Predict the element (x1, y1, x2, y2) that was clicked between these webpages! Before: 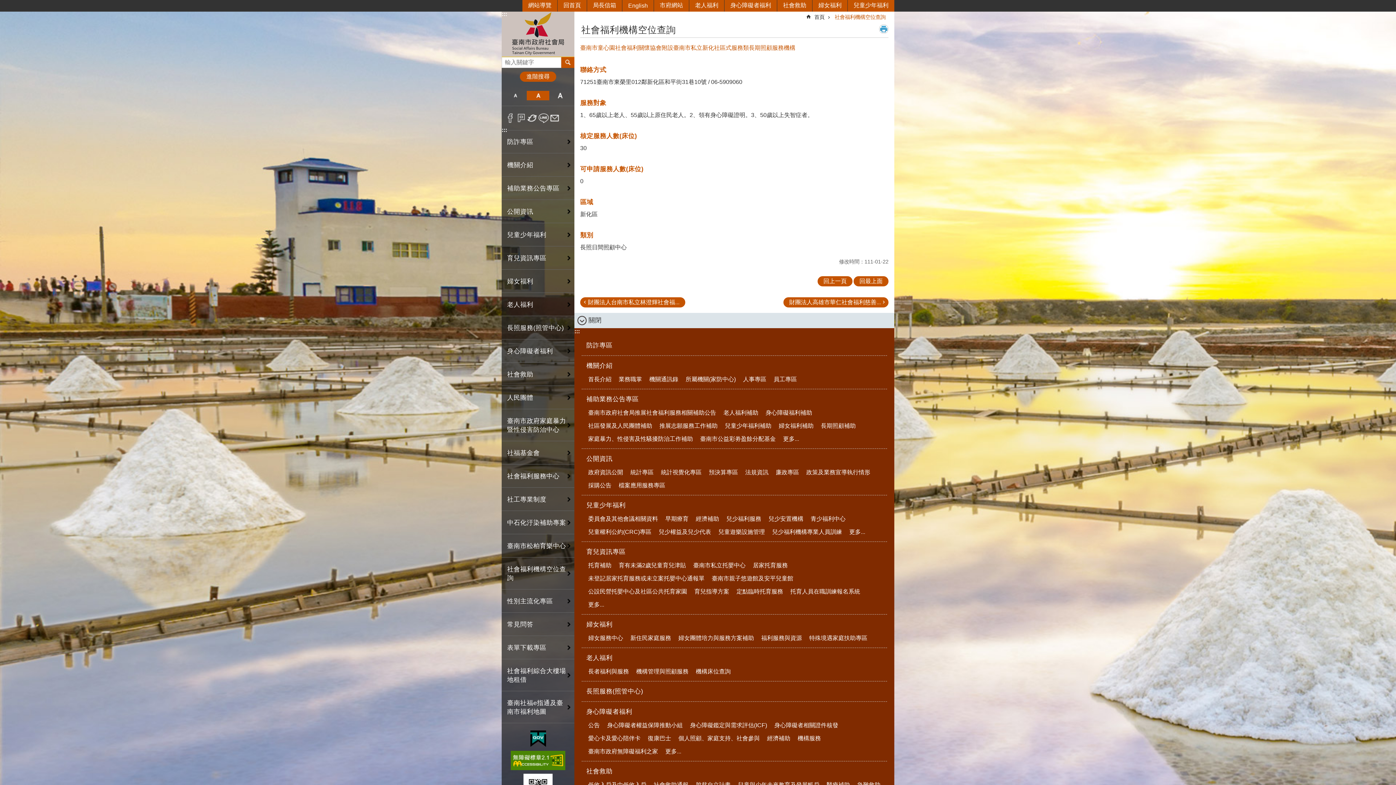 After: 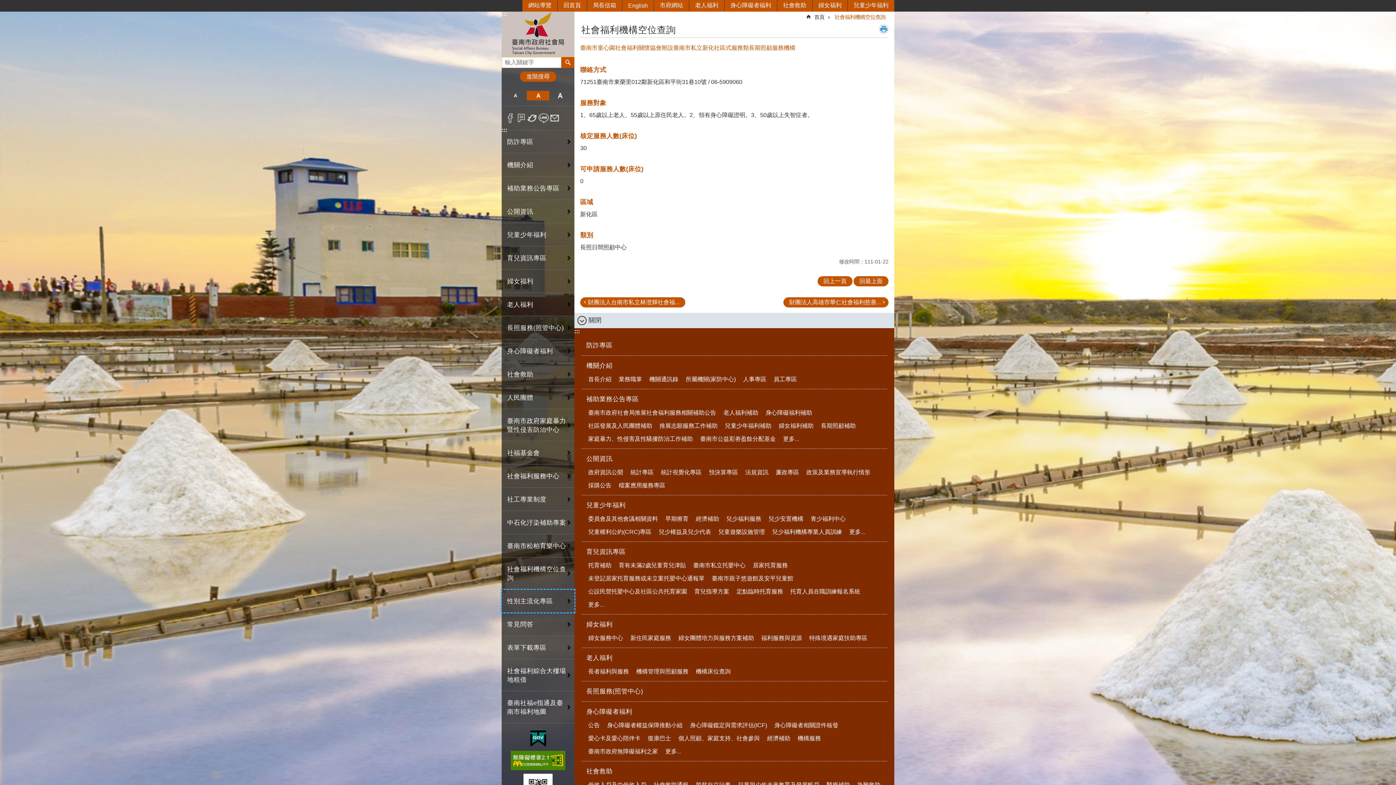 Action: label: 性別主流化專區 bbox: (501, 590, 574, 612)